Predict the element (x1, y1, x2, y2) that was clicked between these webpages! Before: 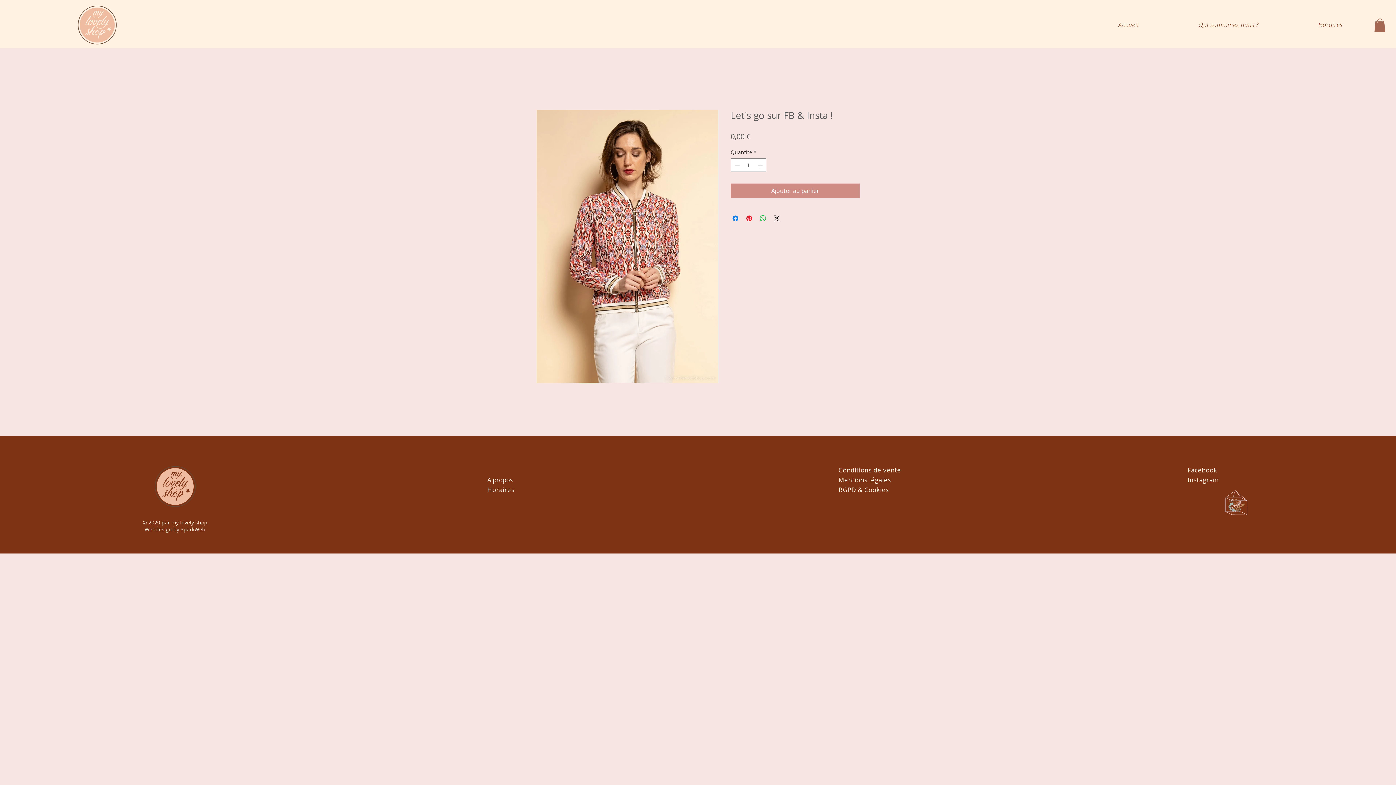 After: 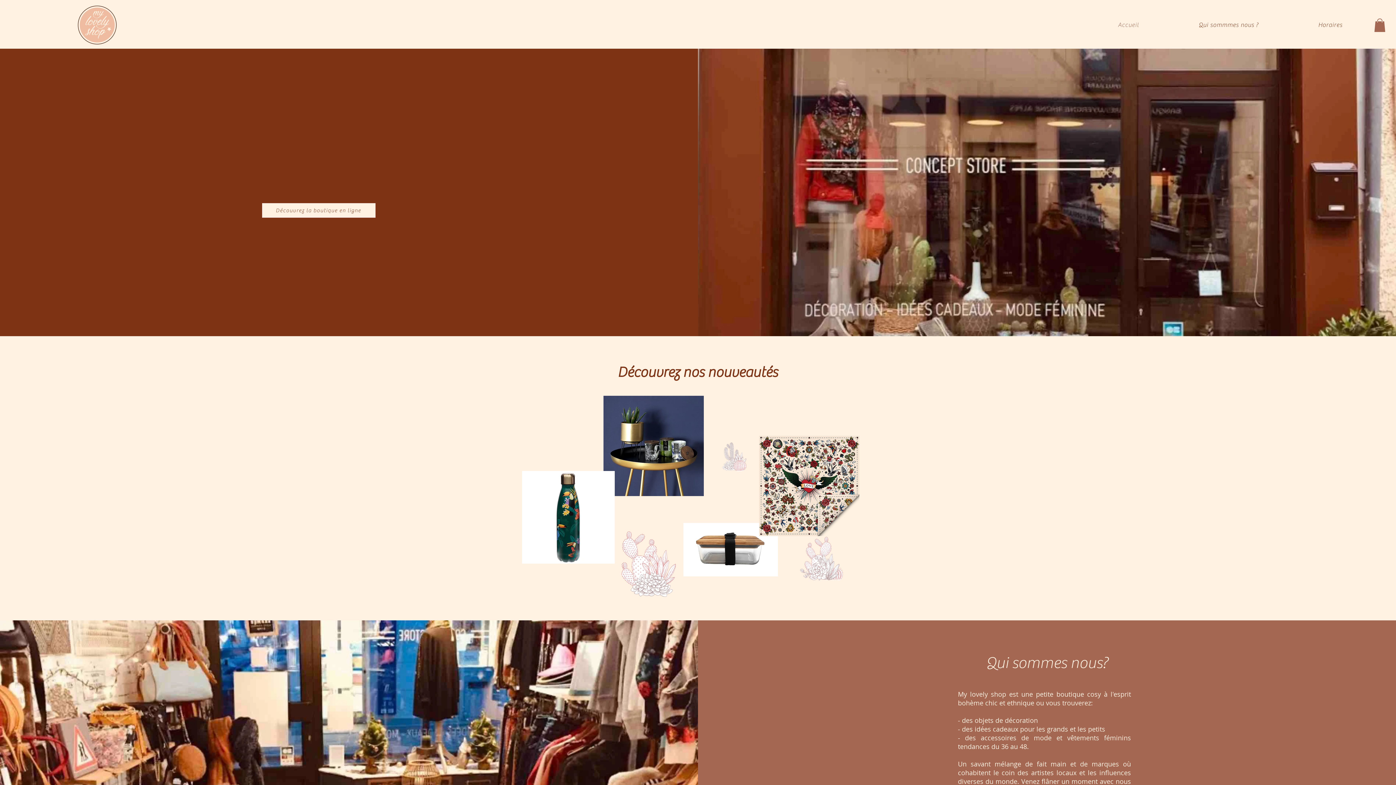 Action: bbox: (1170, 17, 1287, 32) label: Qui sommmes nous ?